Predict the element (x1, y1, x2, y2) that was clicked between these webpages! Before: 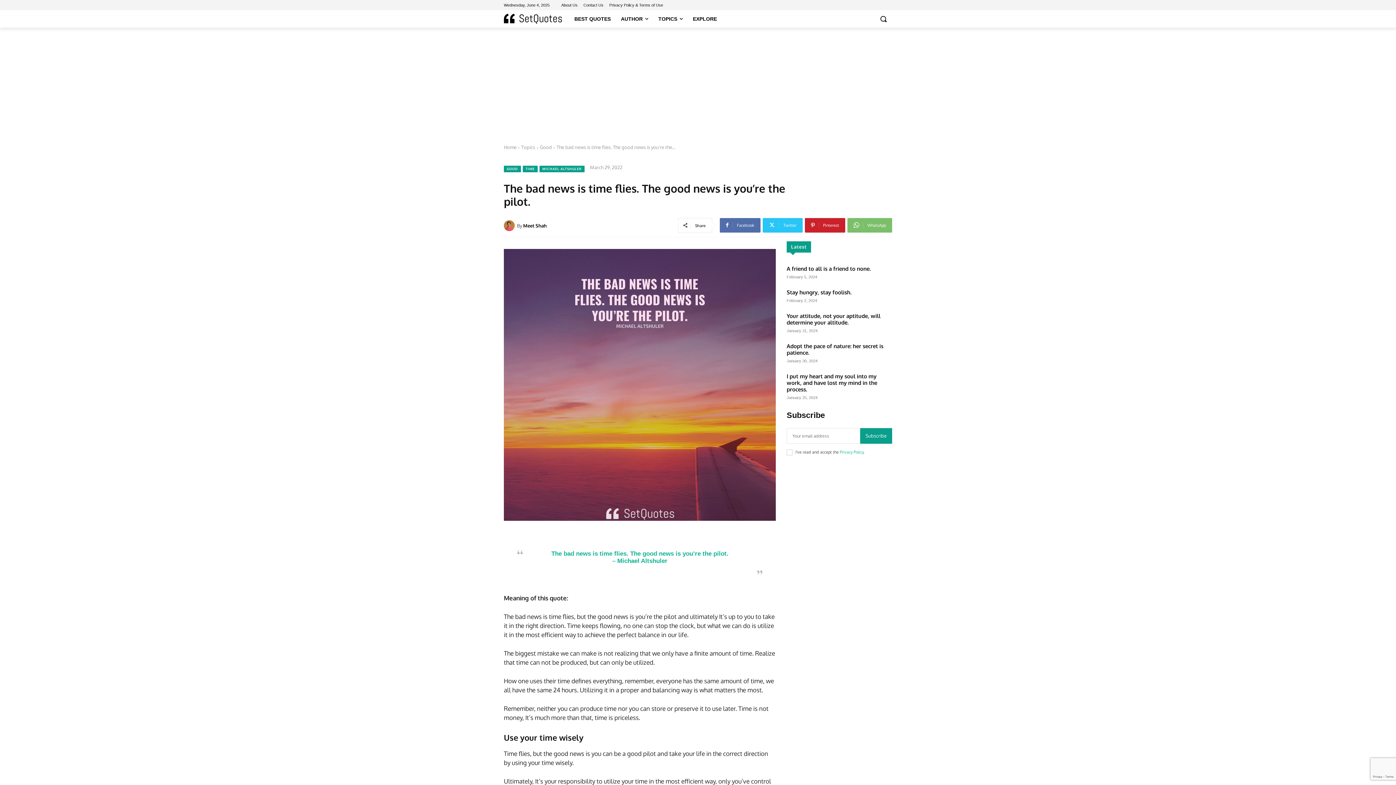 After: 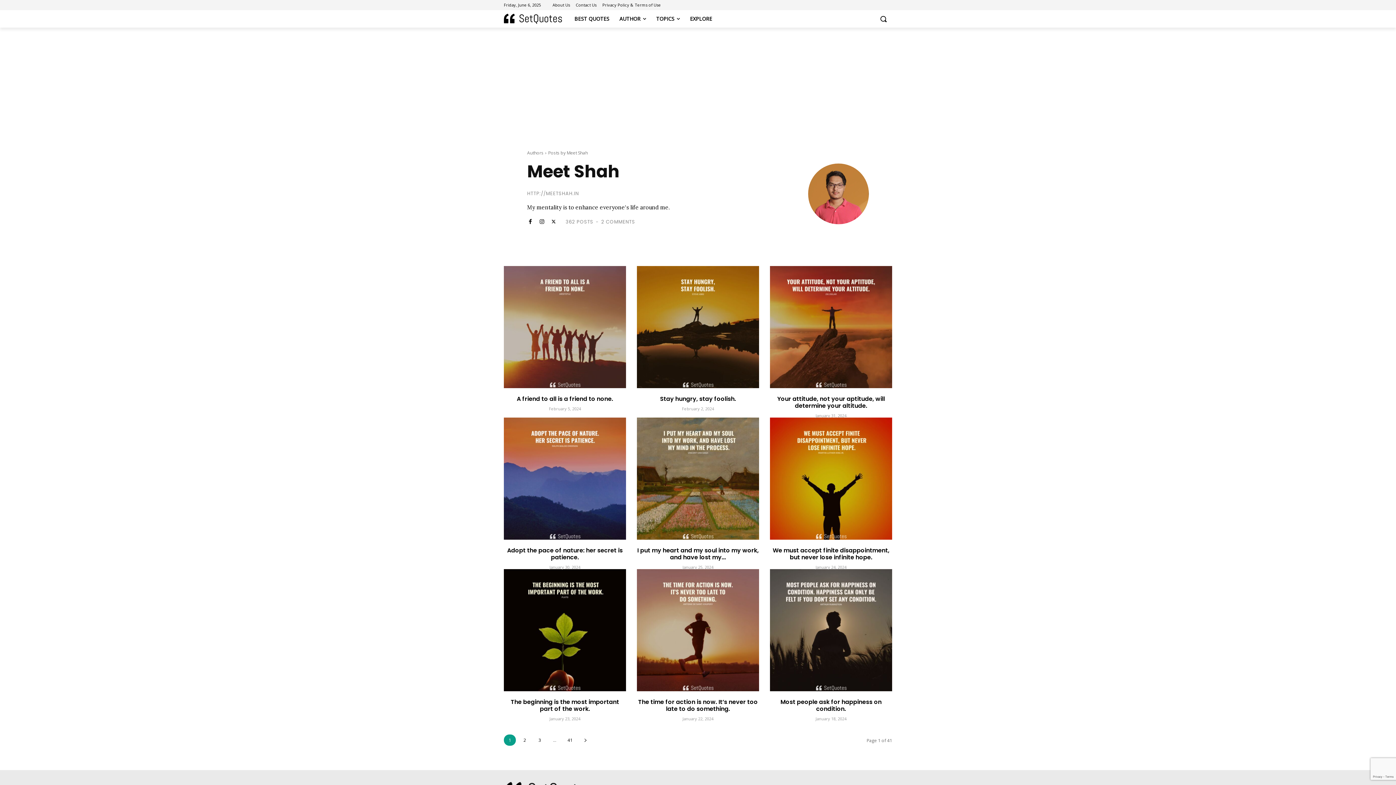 Action: bbox: (504, 220, 517, 231)